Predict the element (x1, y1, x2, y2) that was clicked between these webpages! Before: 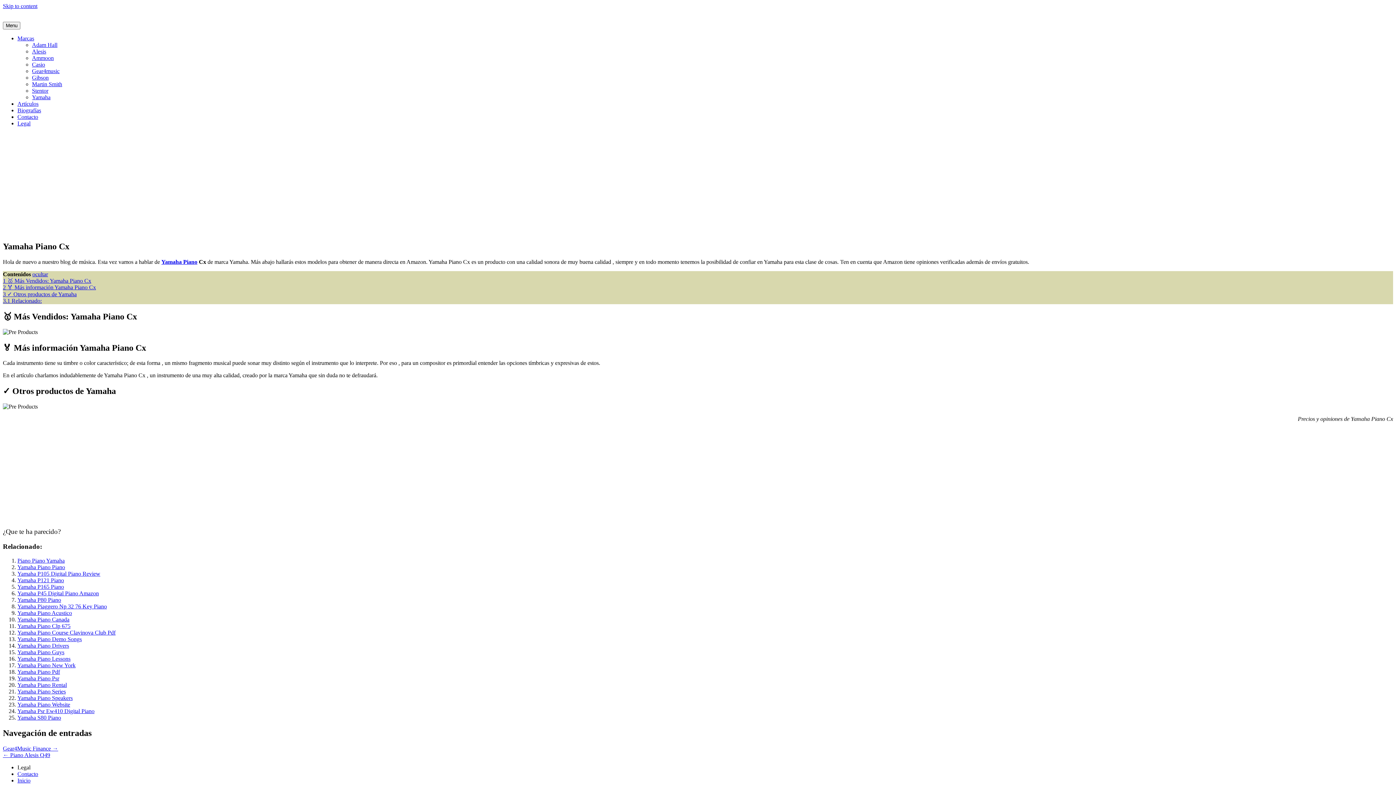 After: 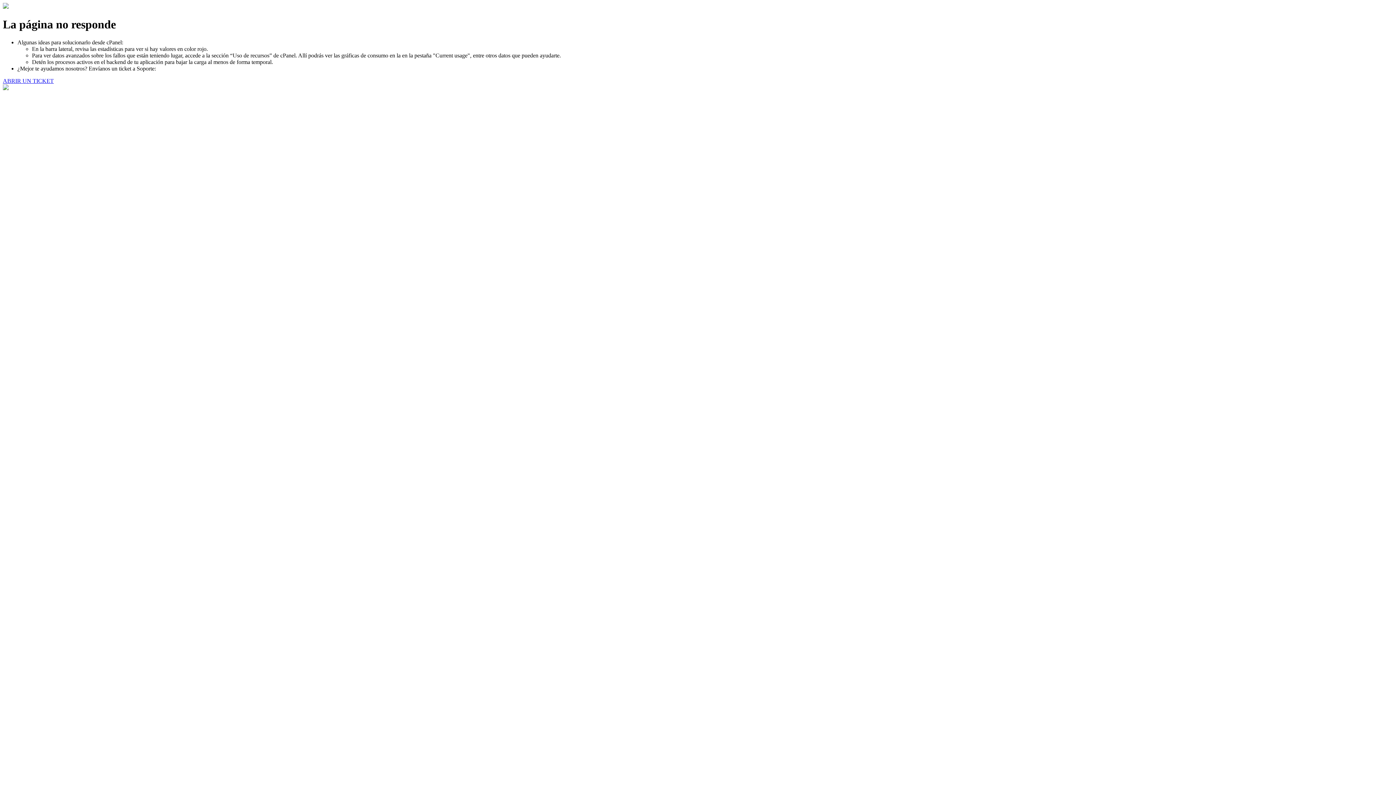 Action: label: Yamaha P80 Piano bbox: (17, 596, 61, 603)